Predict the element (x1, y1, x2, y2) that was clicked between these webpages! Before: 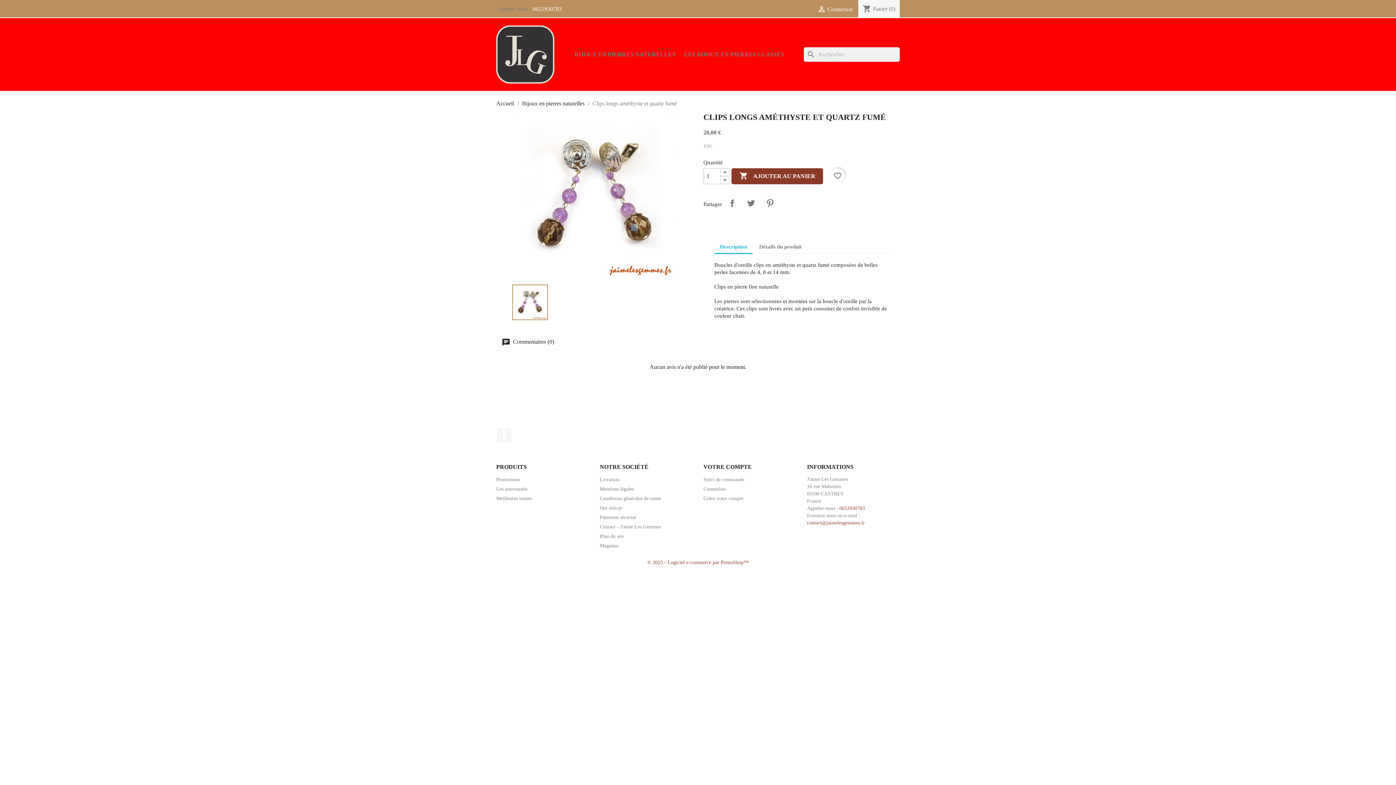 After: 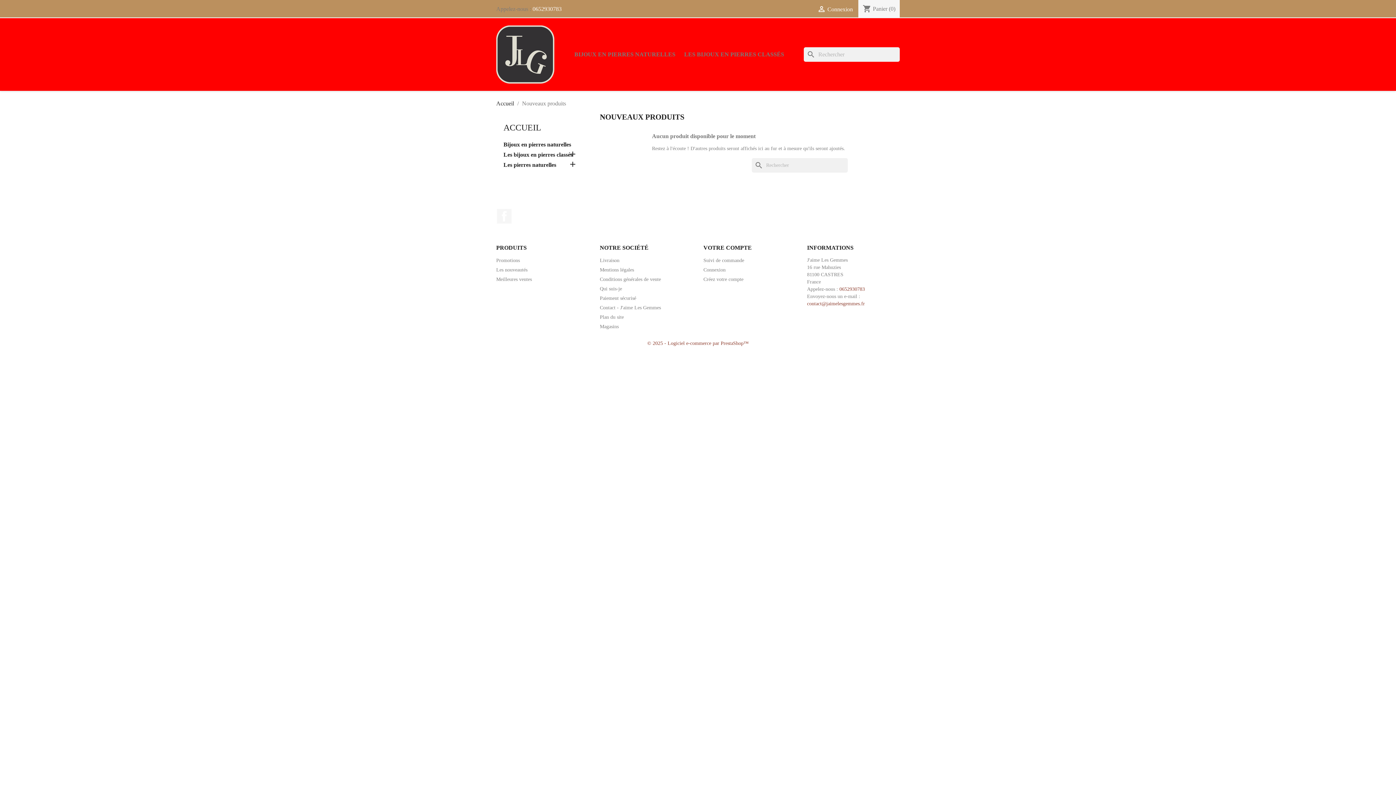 Action: label: Les nouveautés bbox: (496, 486, 527, 492)